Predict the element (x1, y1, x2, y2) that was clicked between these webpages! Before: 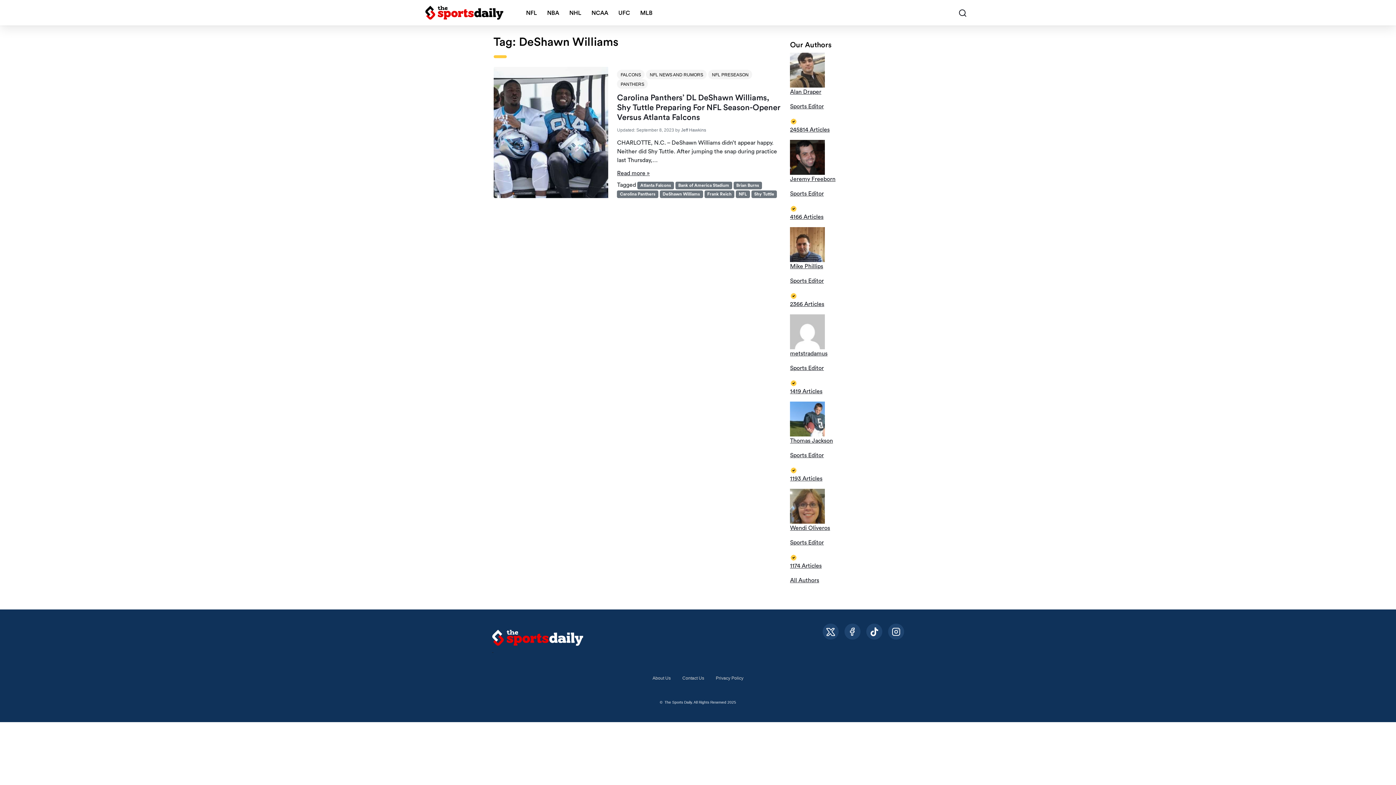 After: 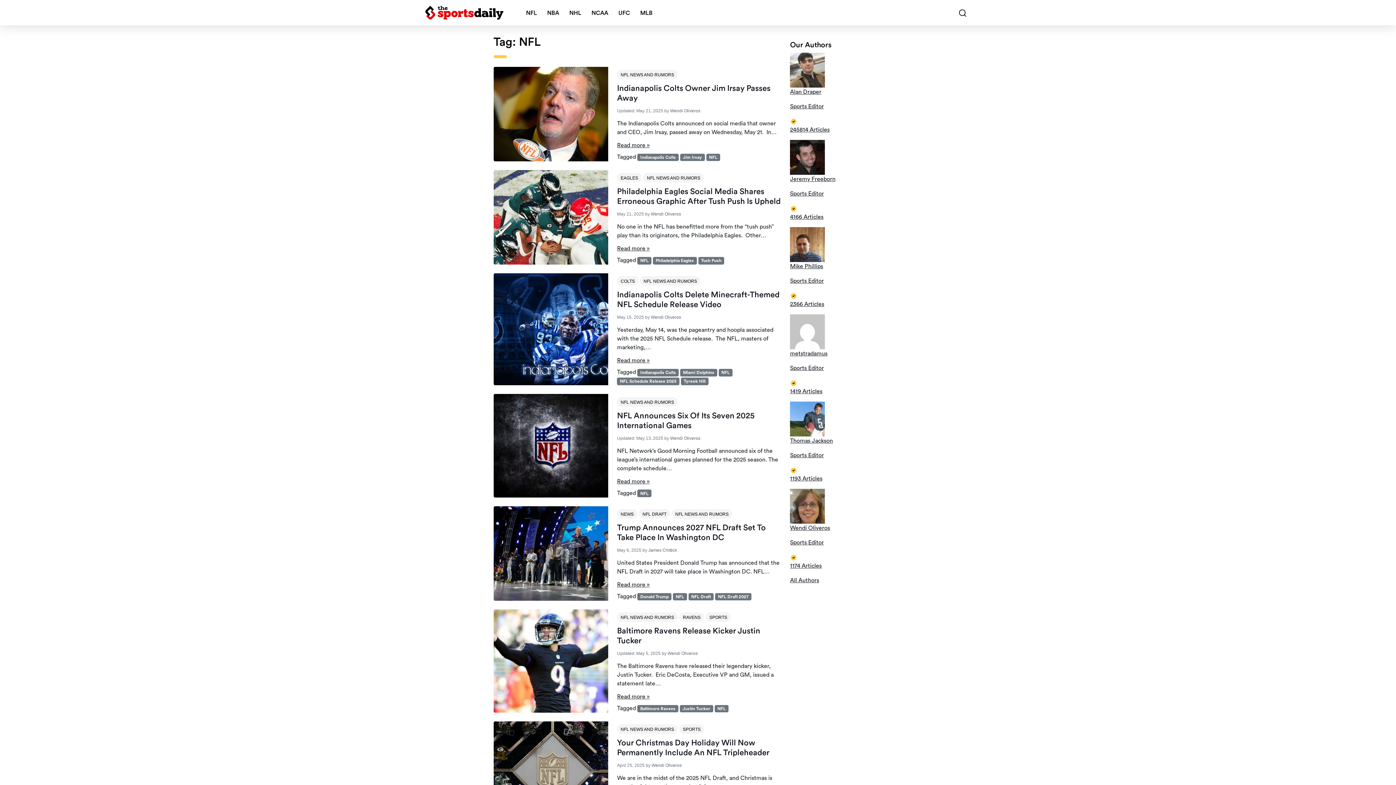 Action: label: NFL bbox: (736, 190, 750, 198)